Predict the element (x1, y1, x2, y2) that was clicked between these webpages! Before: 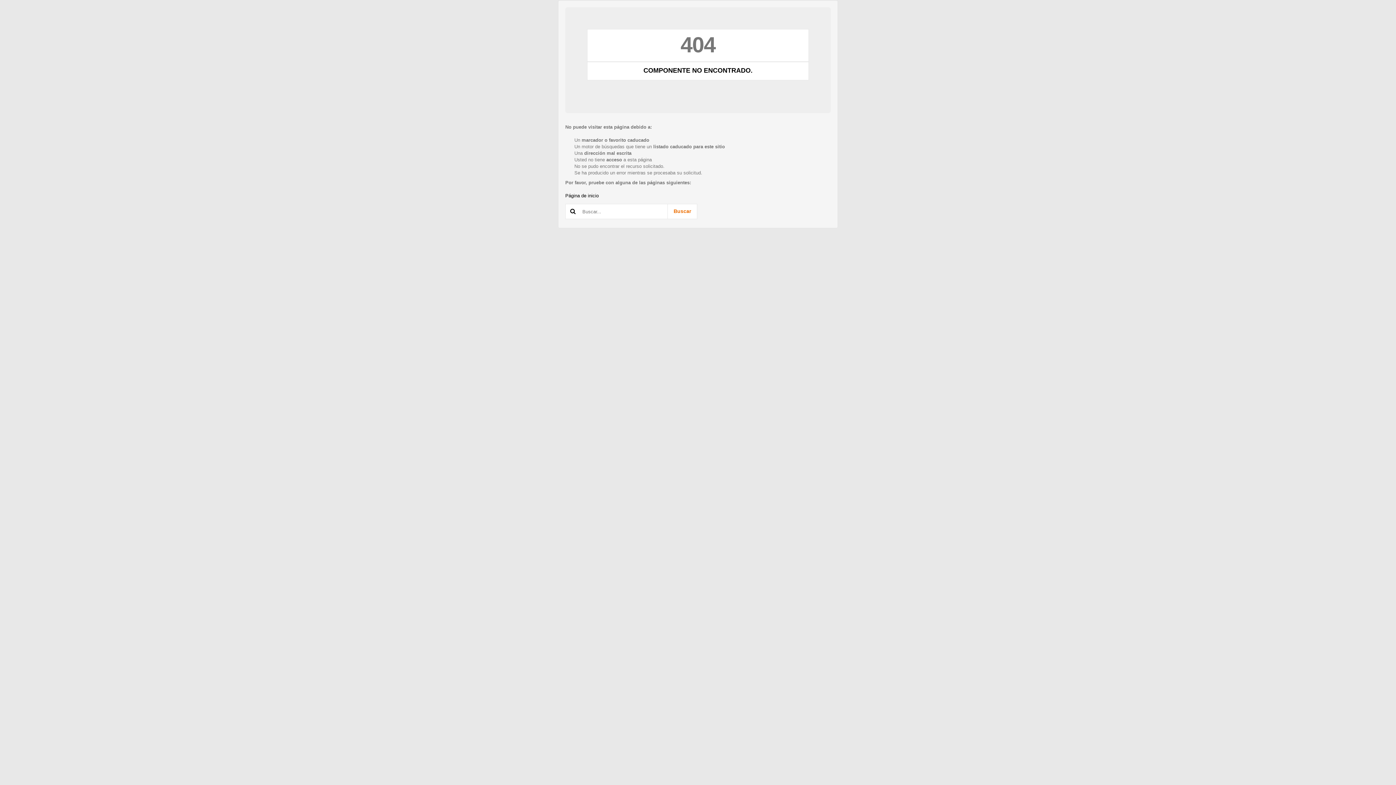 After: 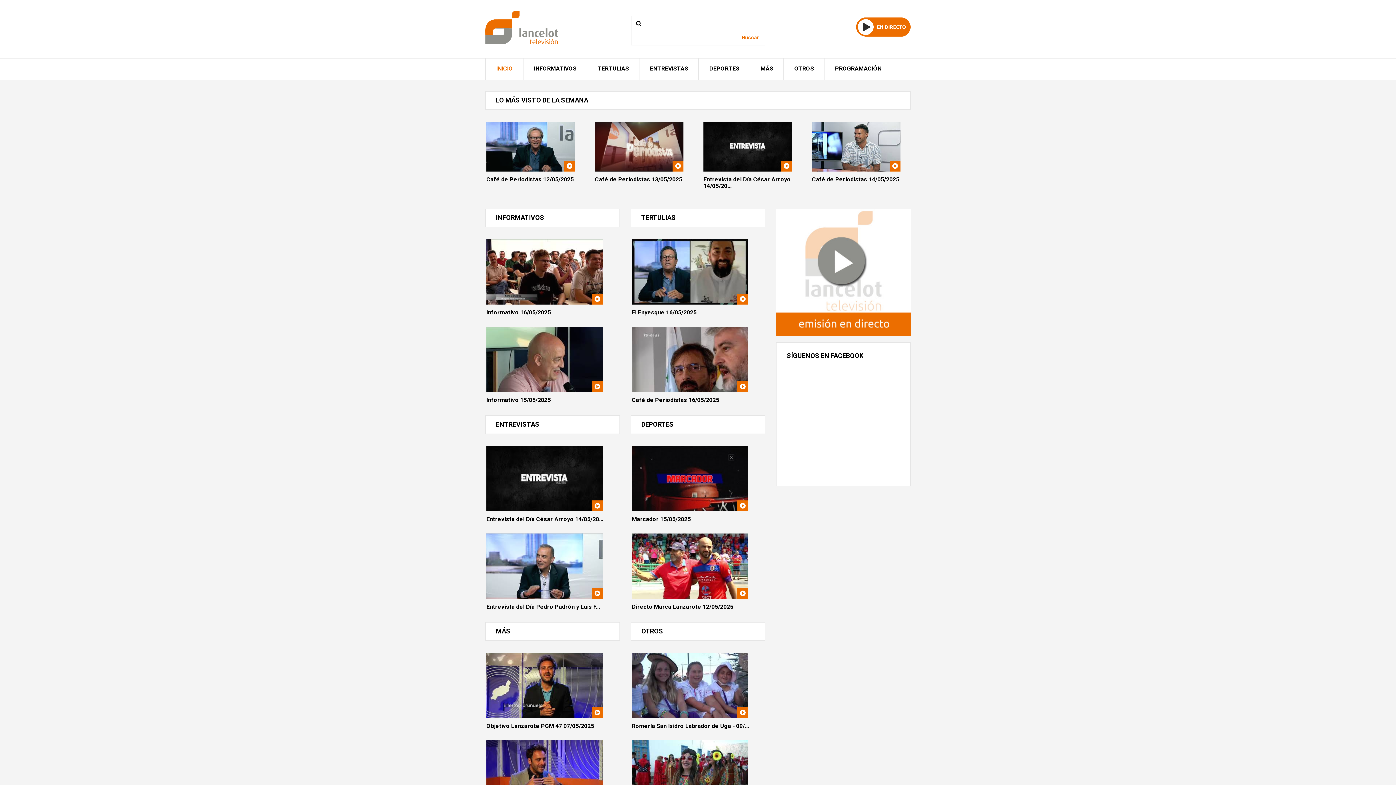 Action: label: Página de inicio bbox: (565, 193, 598, 198)